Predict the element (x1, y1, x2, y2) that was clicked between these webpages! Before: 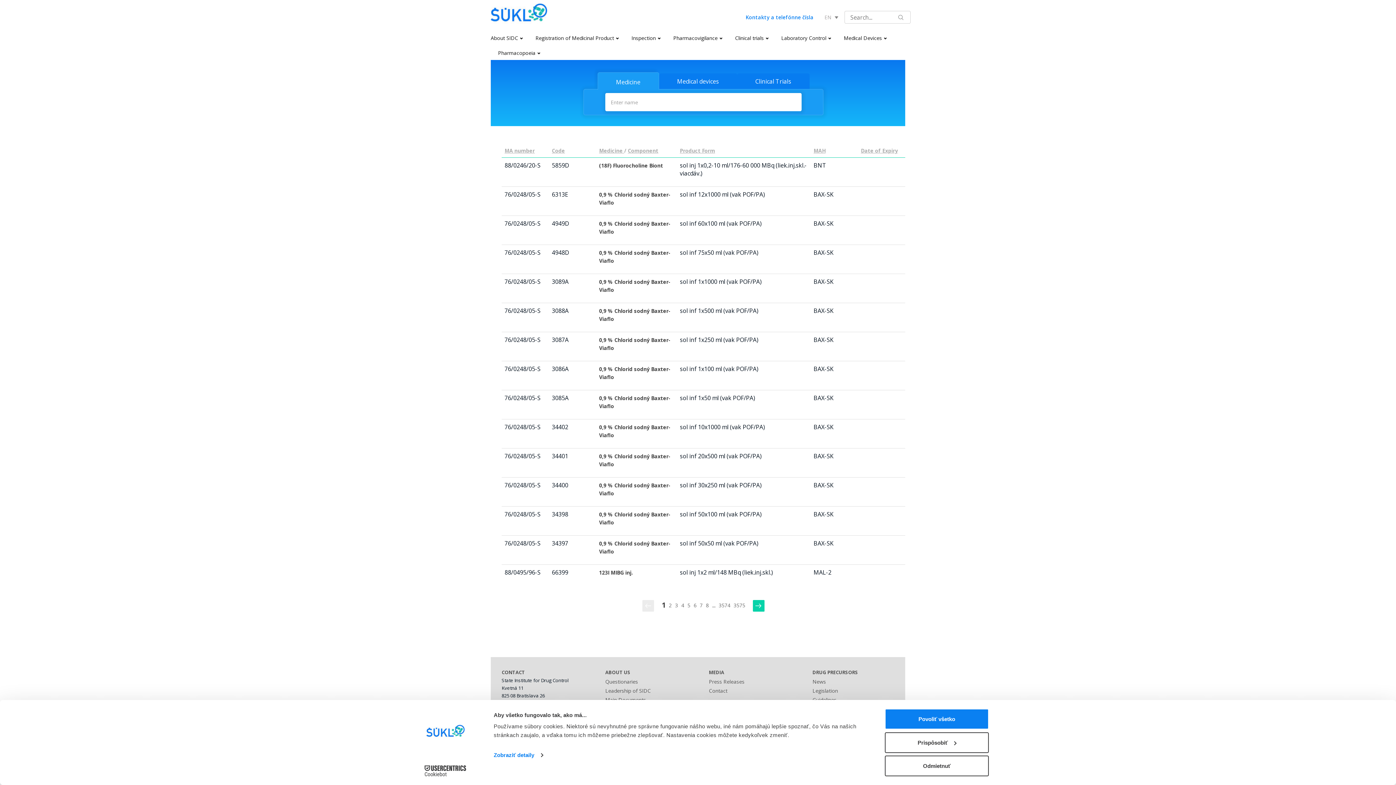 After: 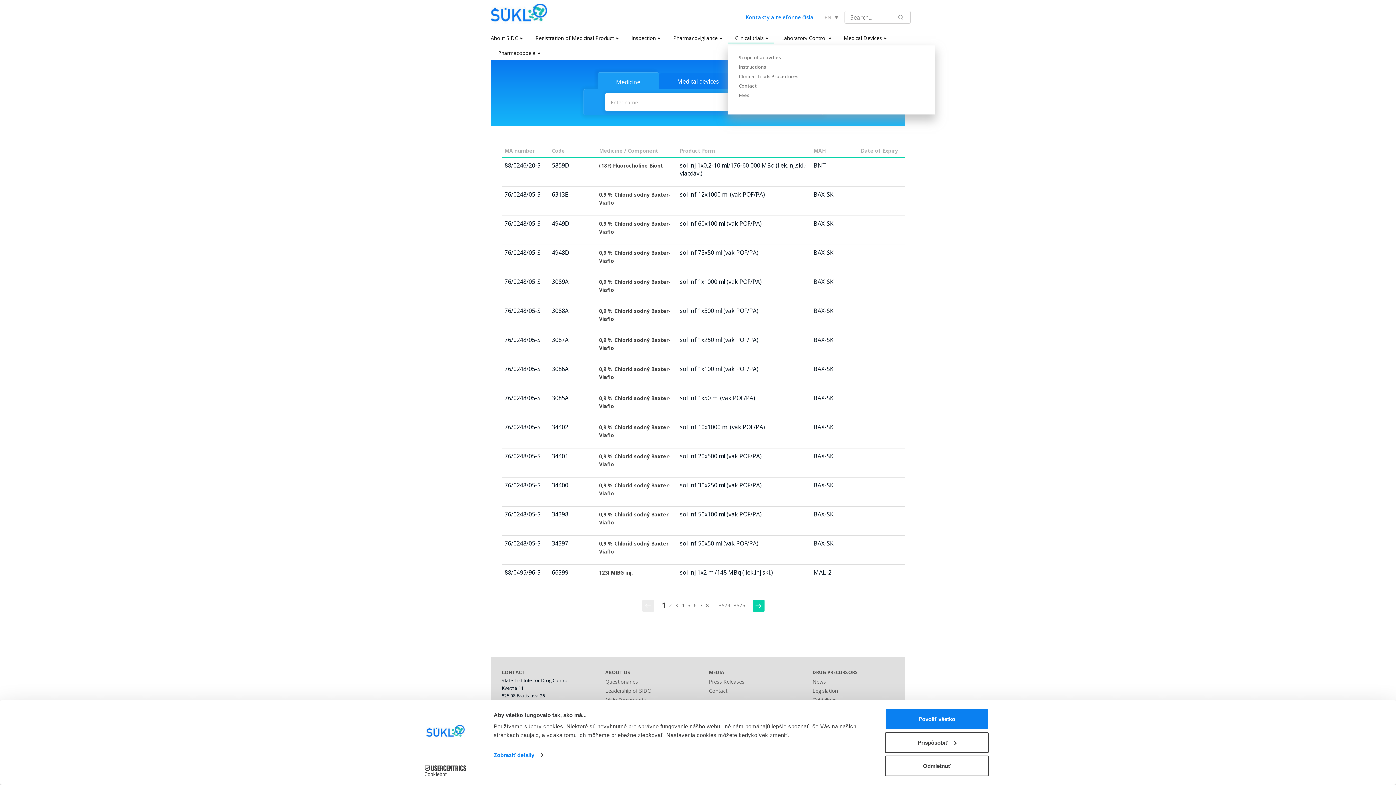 Action: label: Clinical trials bbox: (728, 30, 774, 43)